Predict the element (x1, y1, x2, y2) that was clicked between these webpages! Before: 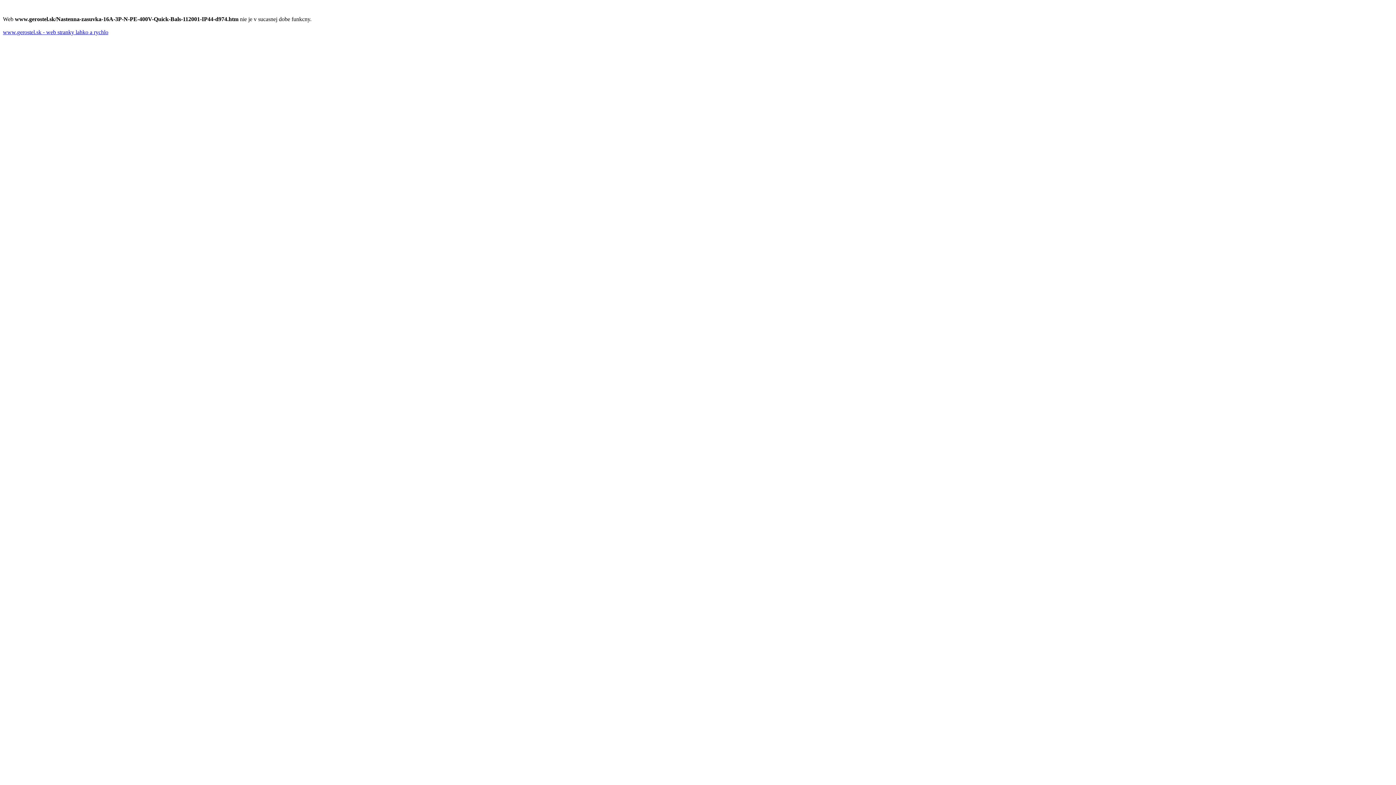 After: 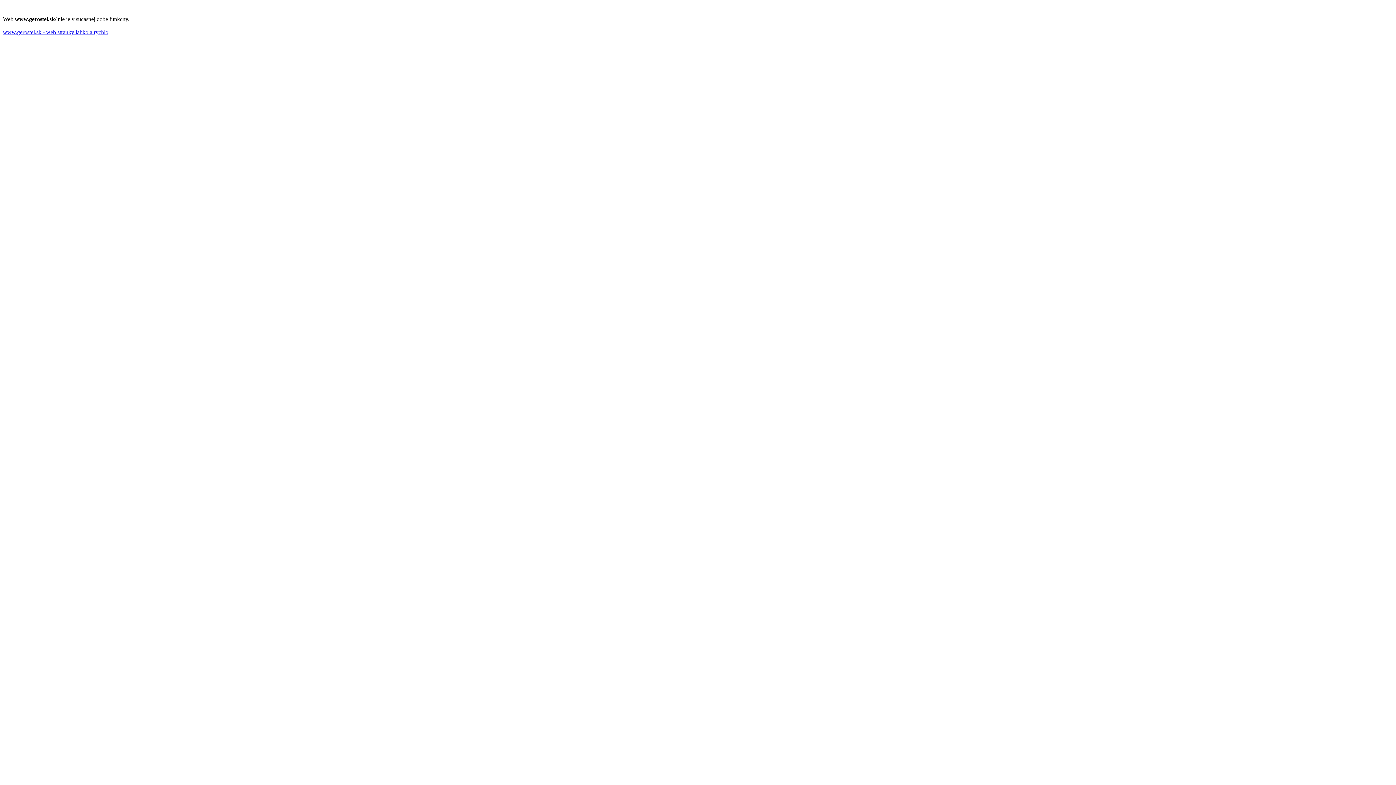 Action: bbox: (2, 29, 108, 35) label: www.gerostel.sk - web stranky lahko a rychlo